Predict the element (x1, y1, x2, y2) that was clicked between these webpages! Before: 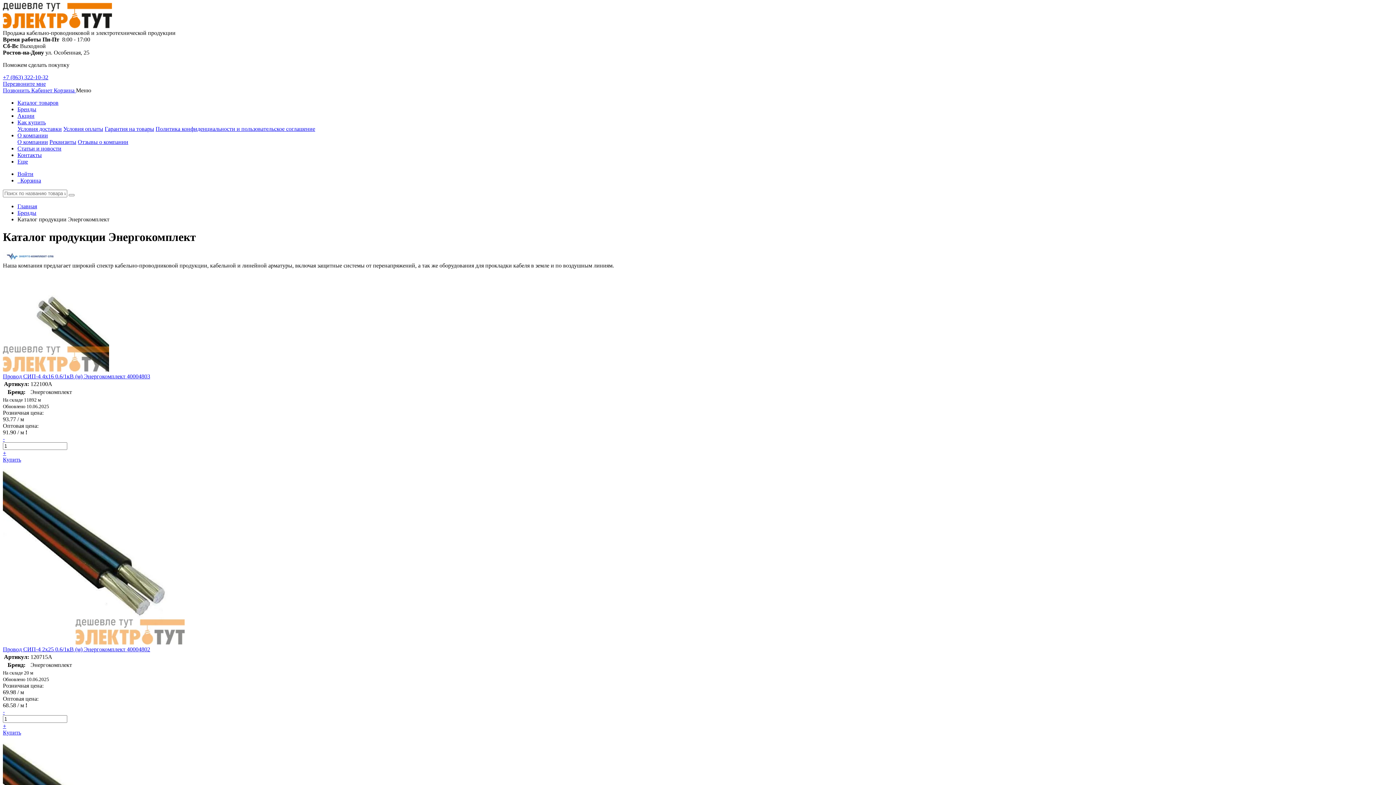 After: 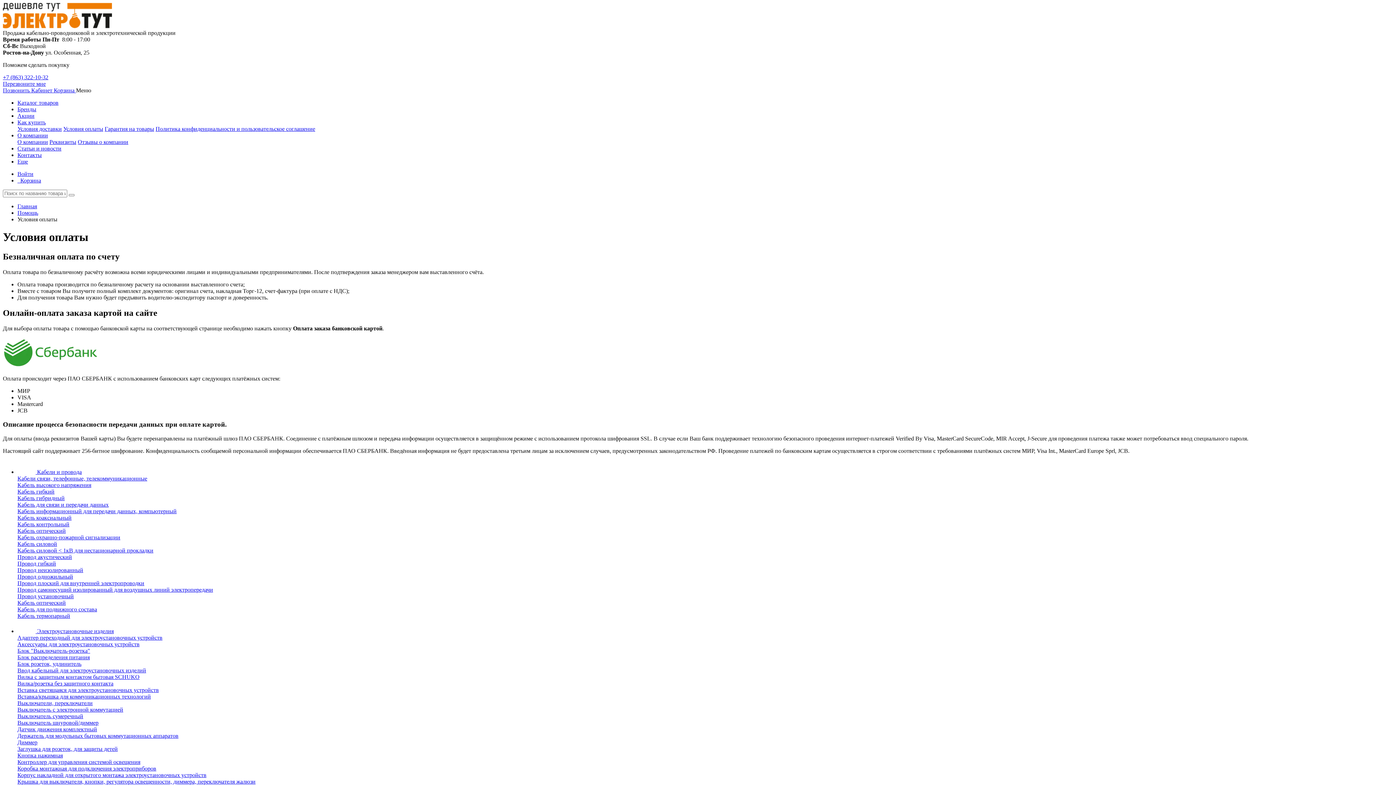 Action: bbox: (63, 125, 103, 132) label: Условия оплаты